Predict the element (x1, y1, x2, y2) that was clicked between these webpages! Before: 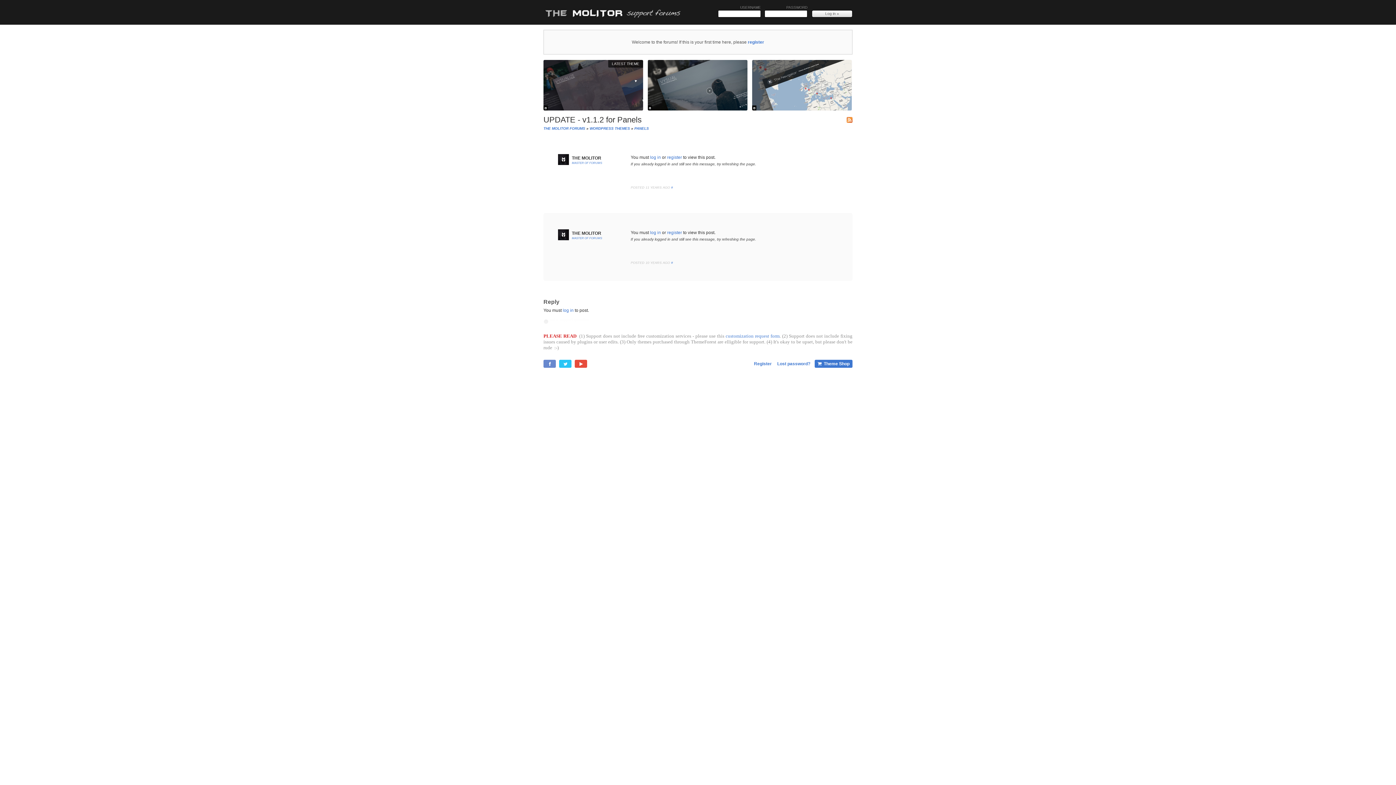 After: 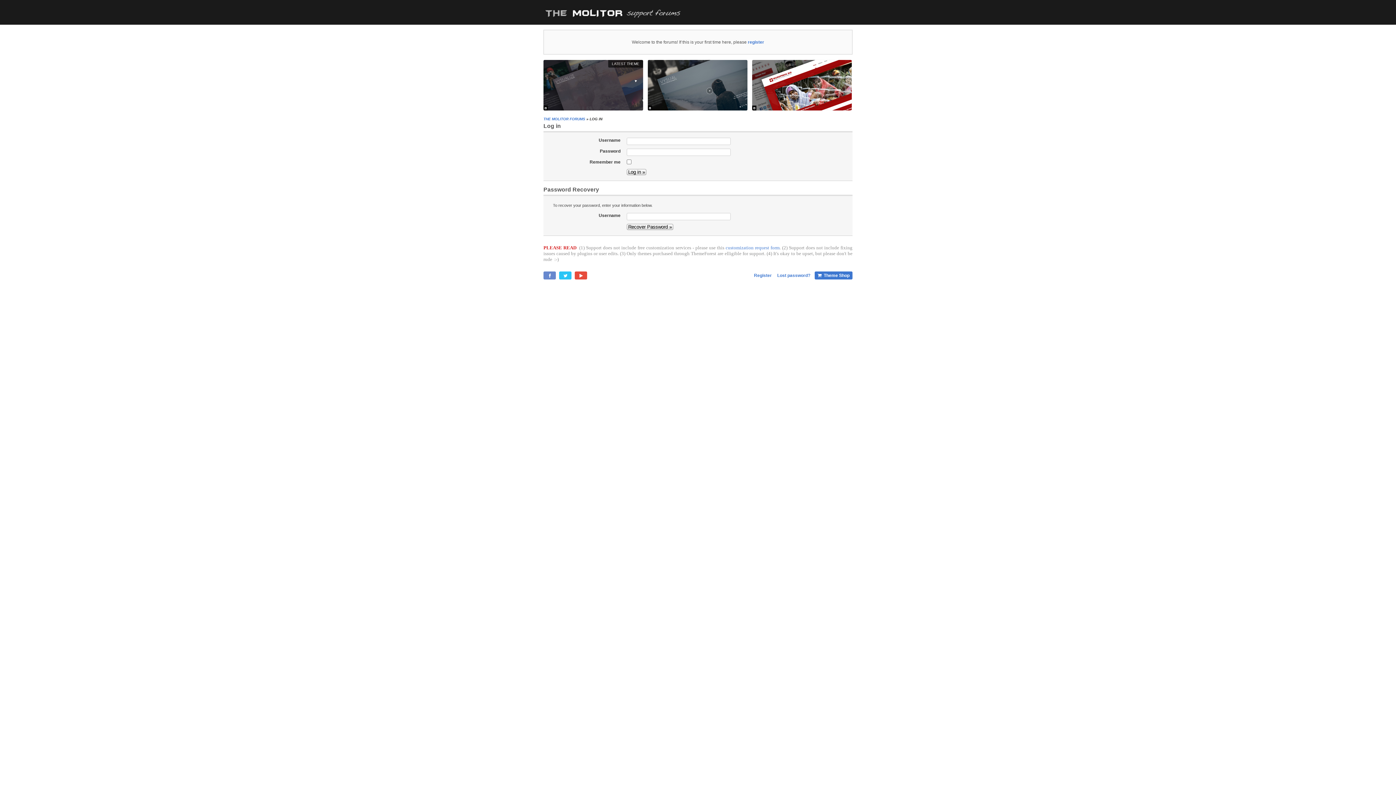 Action: bbox: (777, 361, 810, 366) label: Lost password?